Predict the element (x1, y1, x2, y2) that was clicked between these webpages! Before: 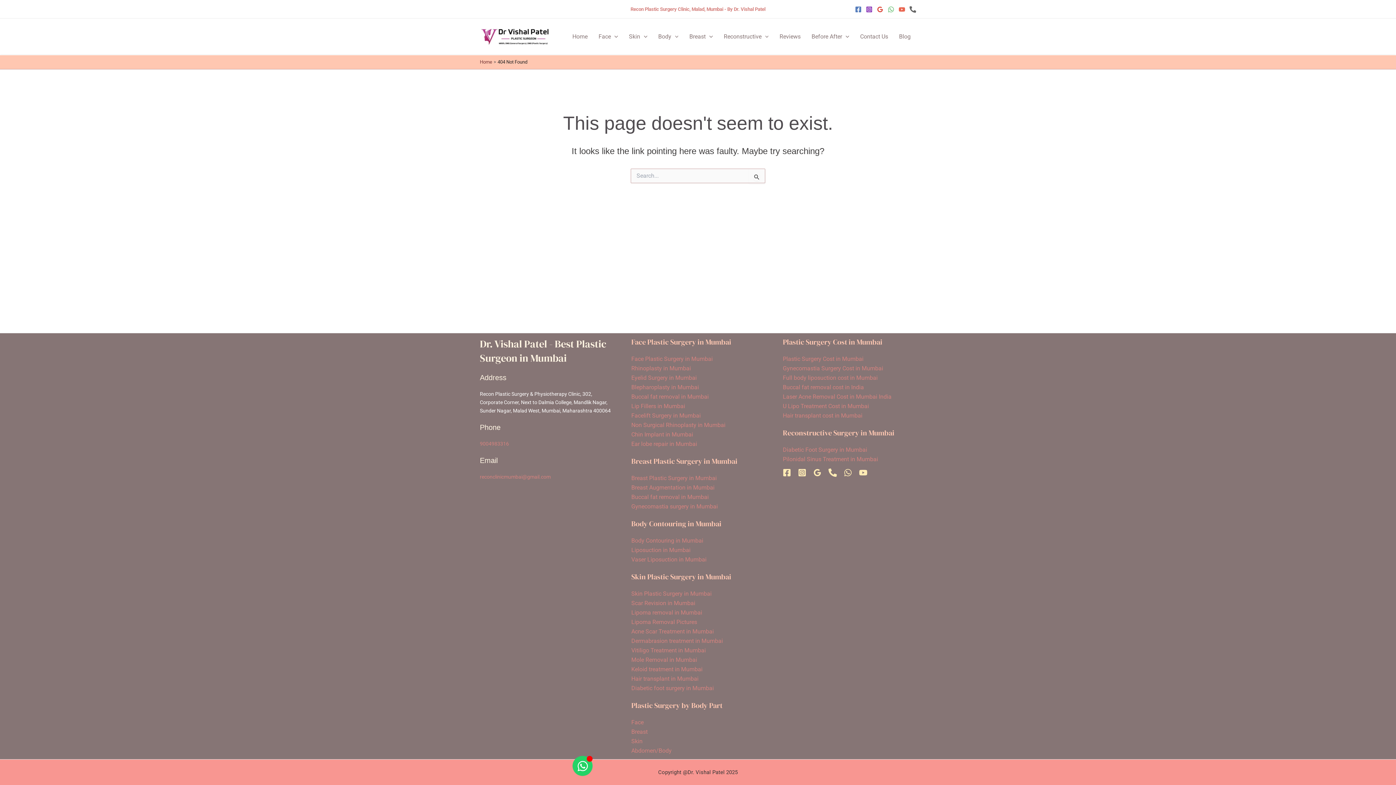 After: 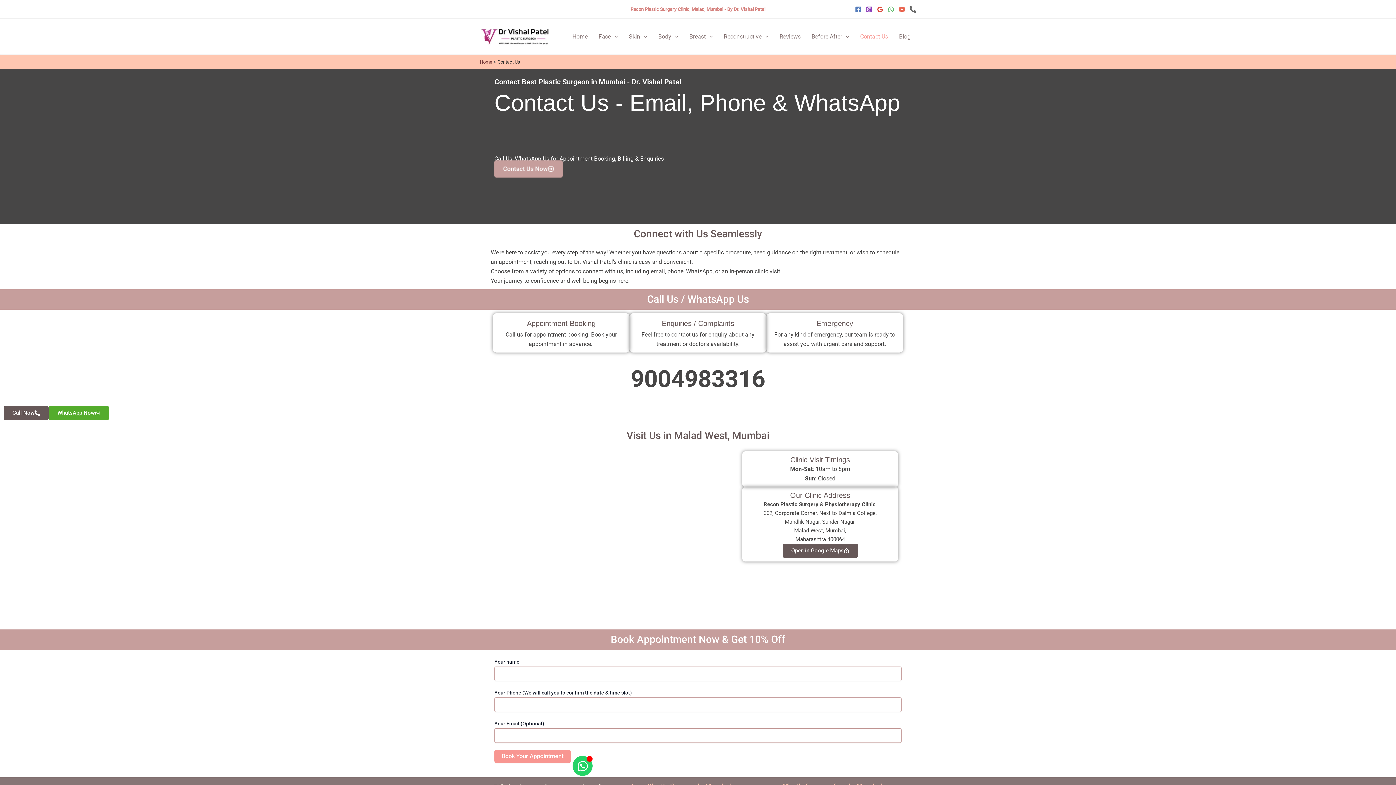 Action: bbox: (854, 29, 893, 43) label: Contact Us